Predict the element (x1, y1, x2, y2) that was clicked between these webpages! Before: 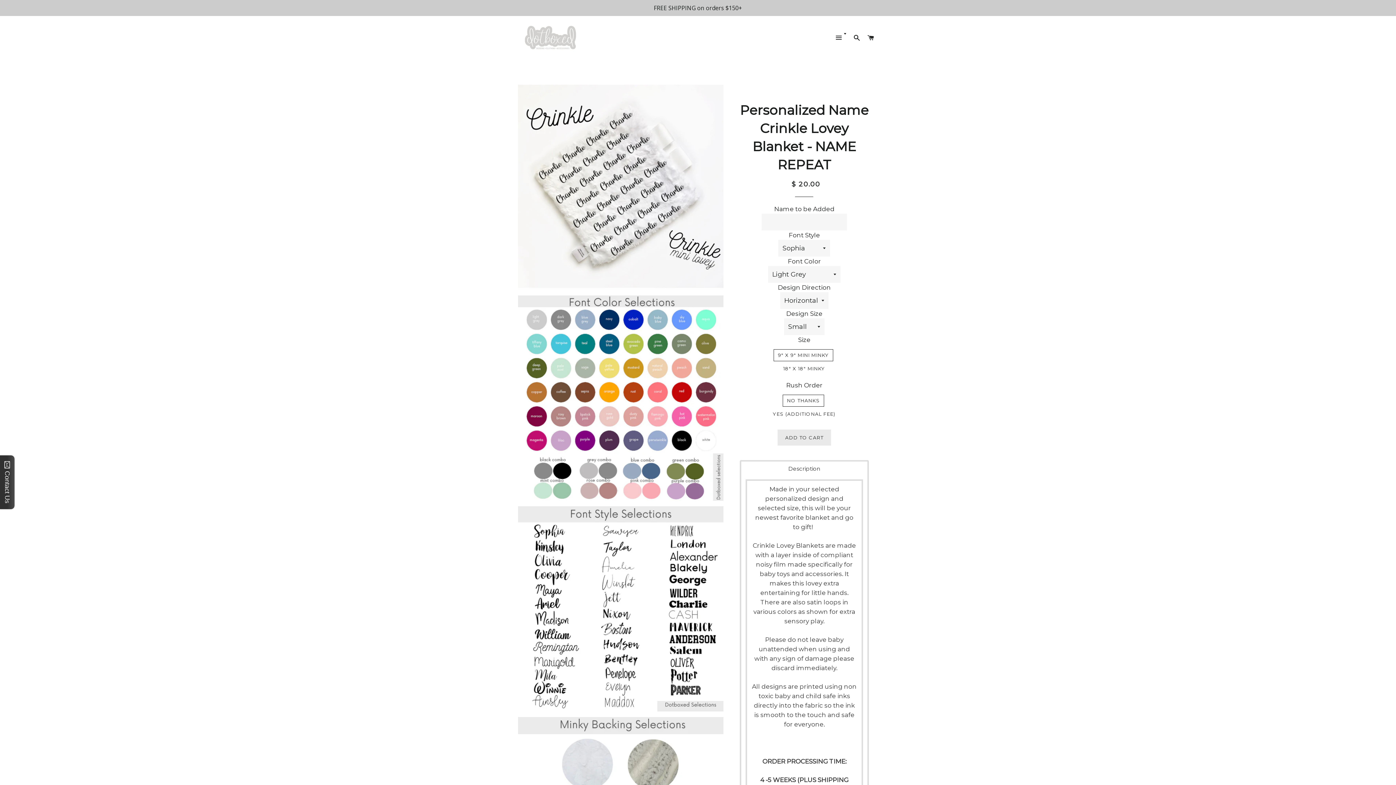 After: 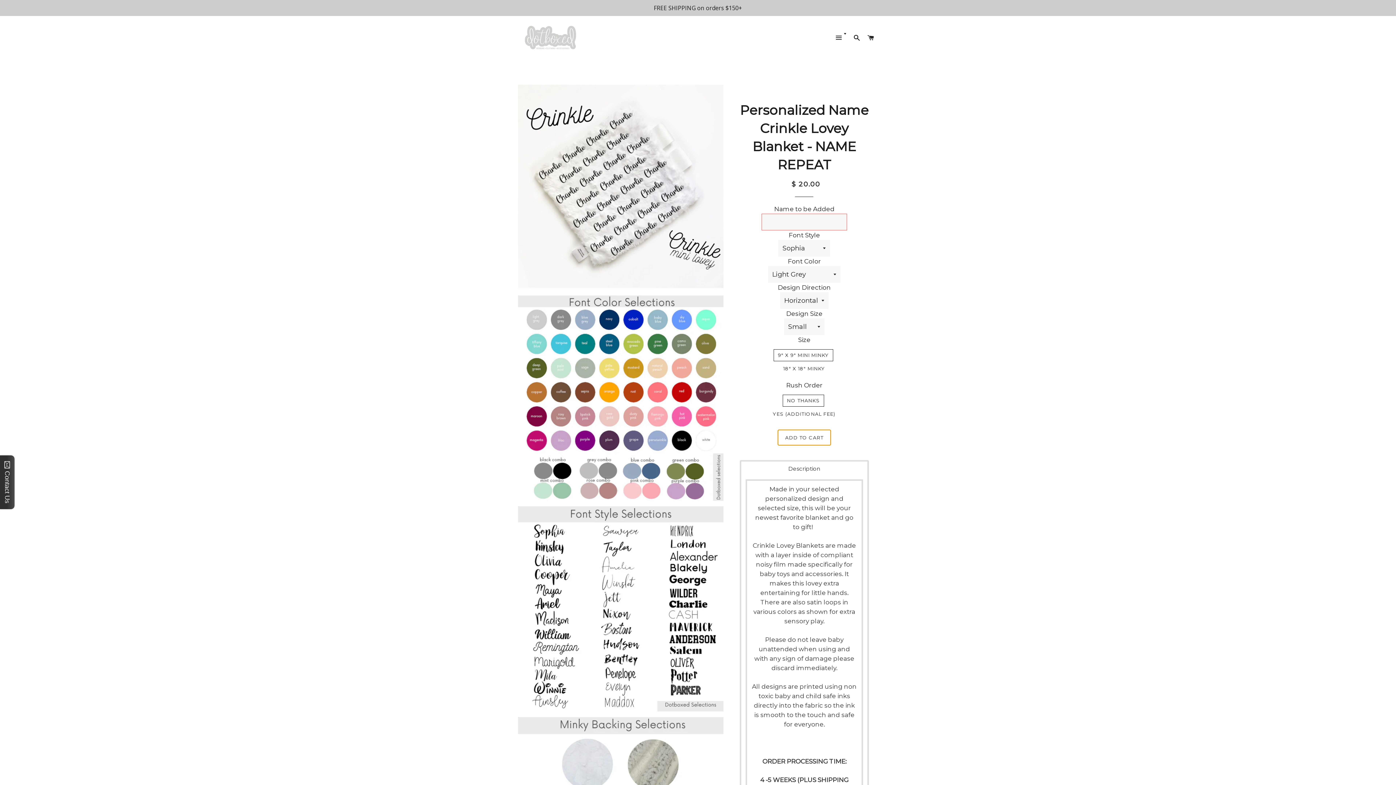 Action: label: ADD TO CART bbox: (777, 429, 831, 445)